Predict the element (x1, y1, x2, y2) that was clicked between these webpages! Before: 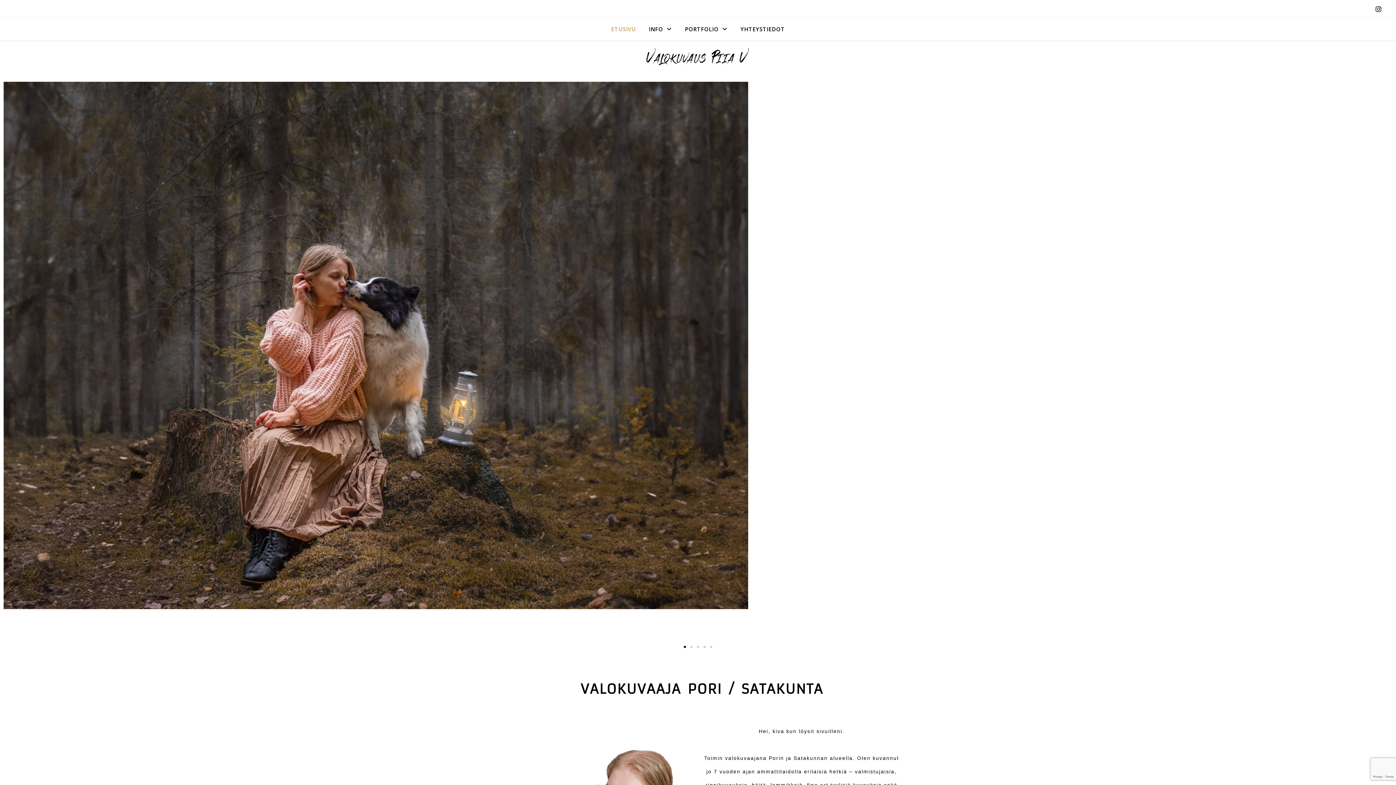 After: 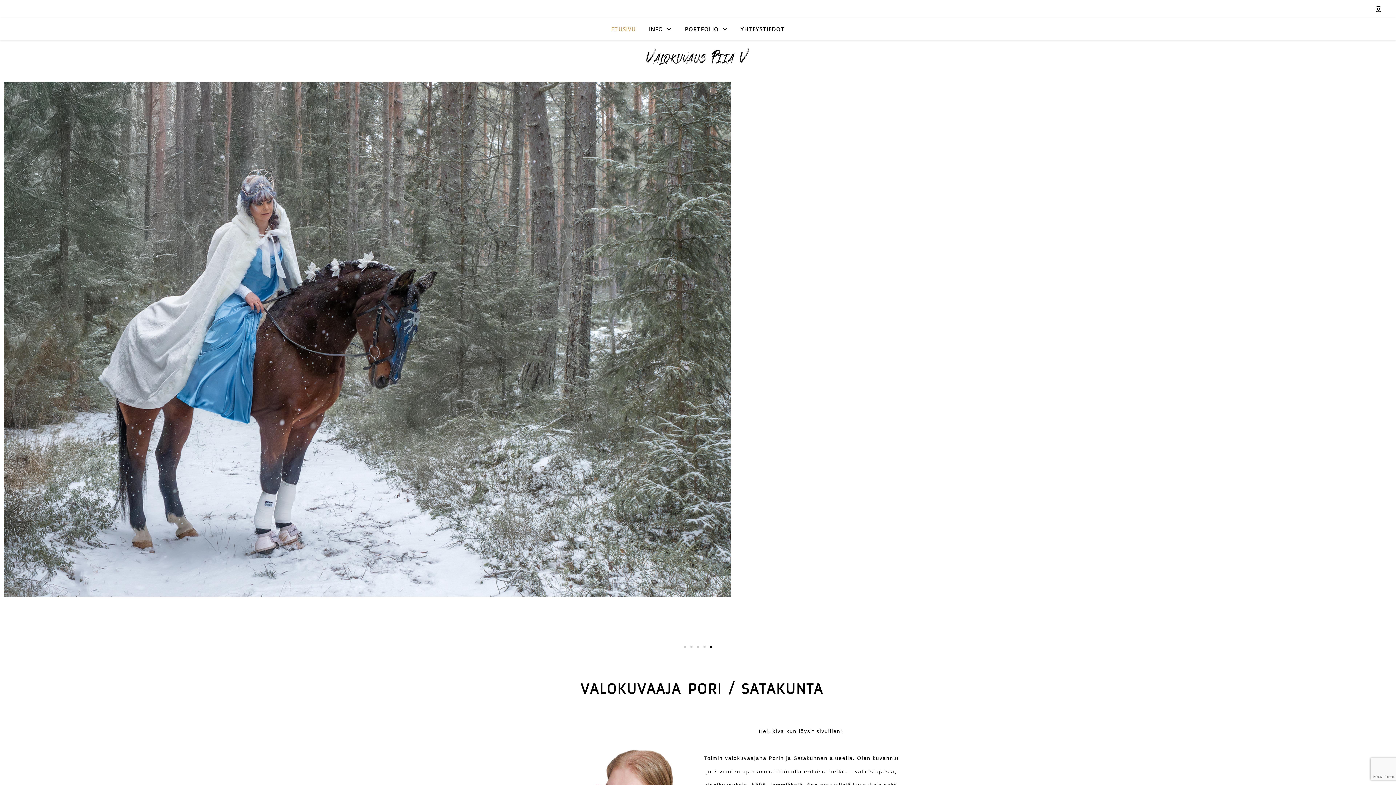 Action: label: Mene diaan 5 bbox: (710, 646, 712, 648)